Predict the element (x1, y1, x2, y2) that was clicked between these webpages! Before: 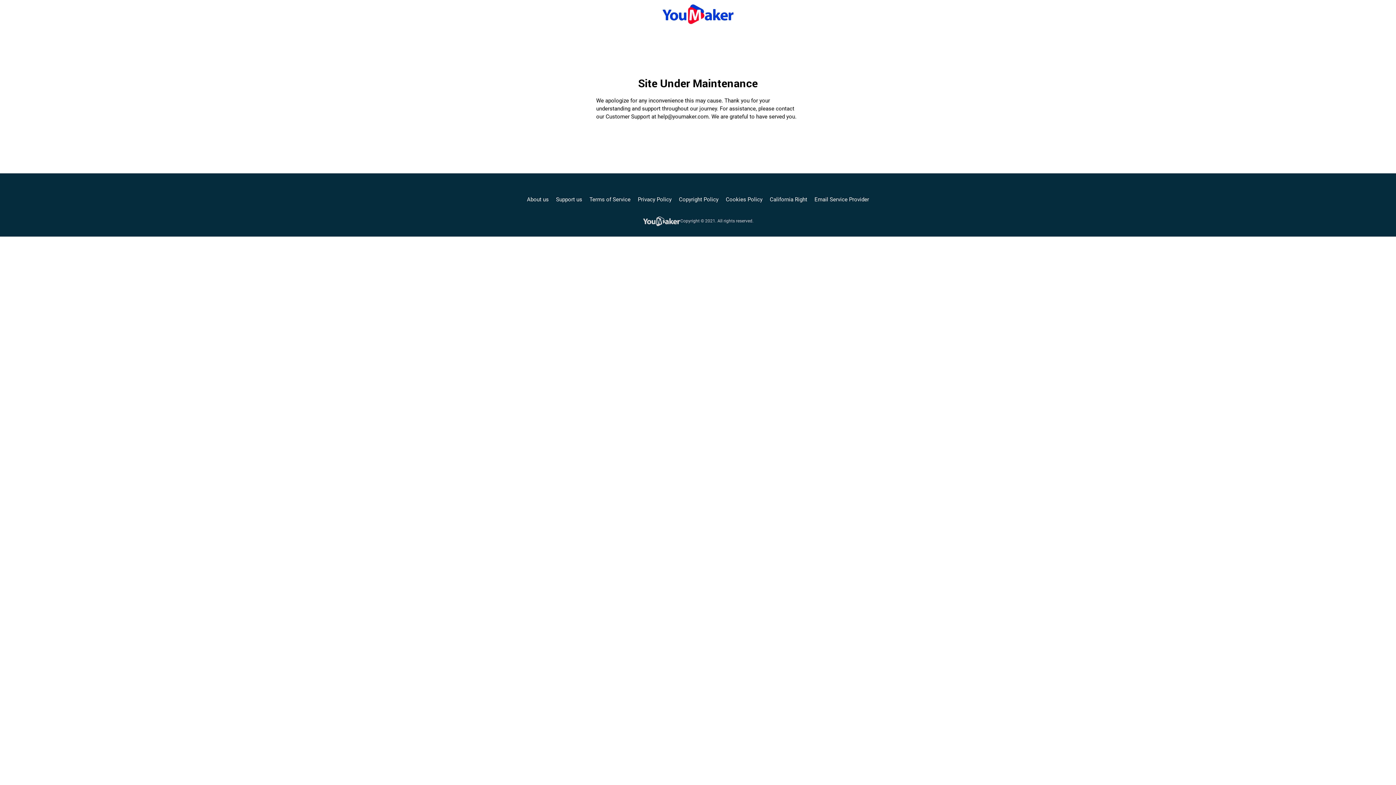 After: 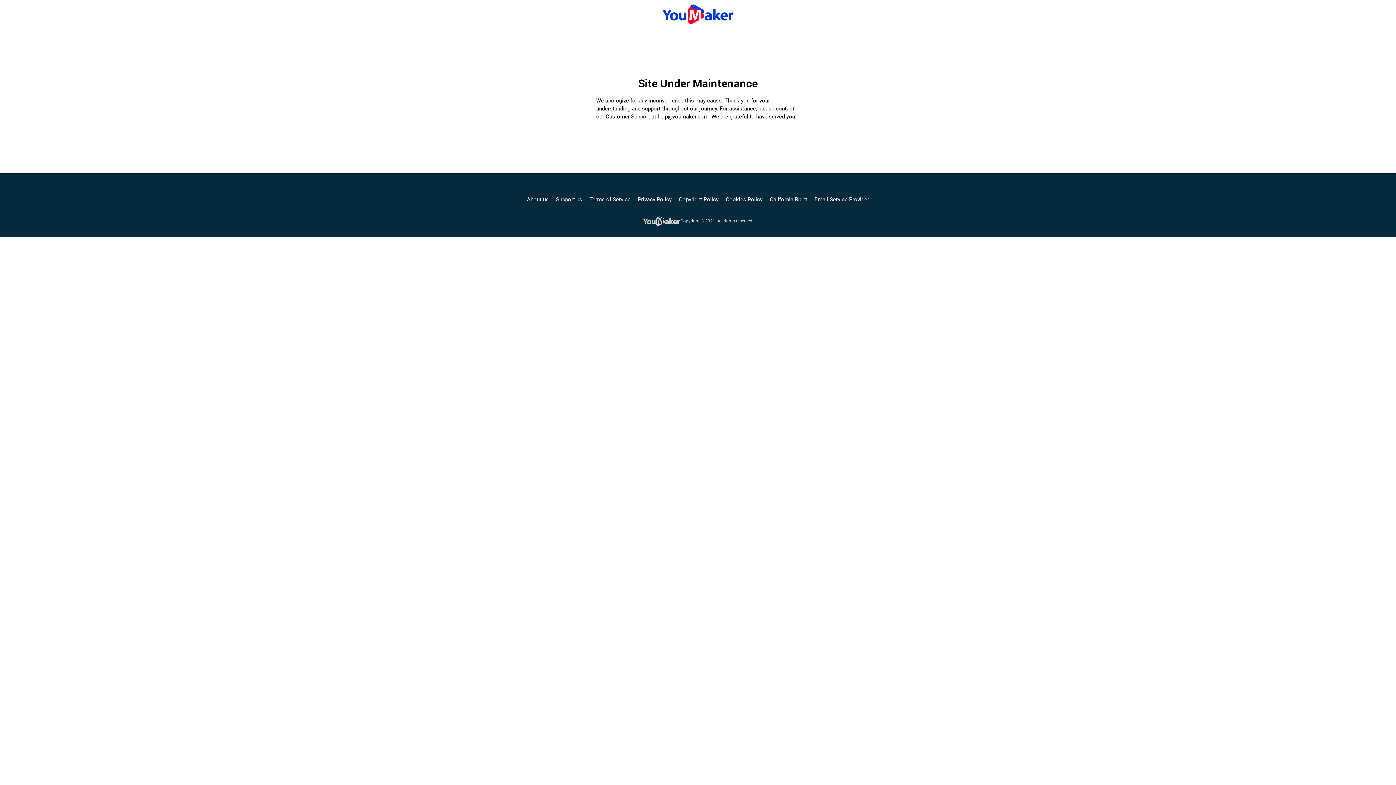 Action: label: Privacy Policy bbox: (638, 195, 671, 203)